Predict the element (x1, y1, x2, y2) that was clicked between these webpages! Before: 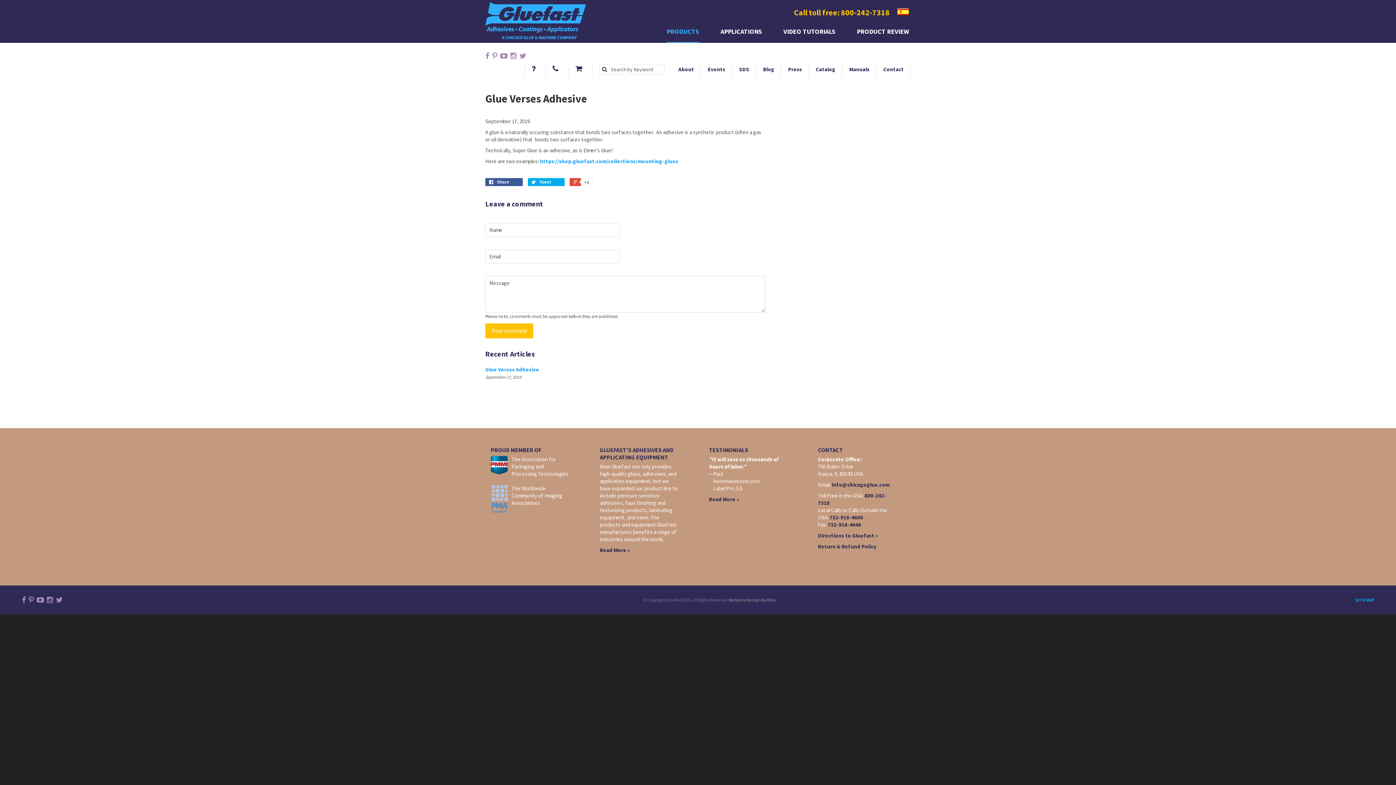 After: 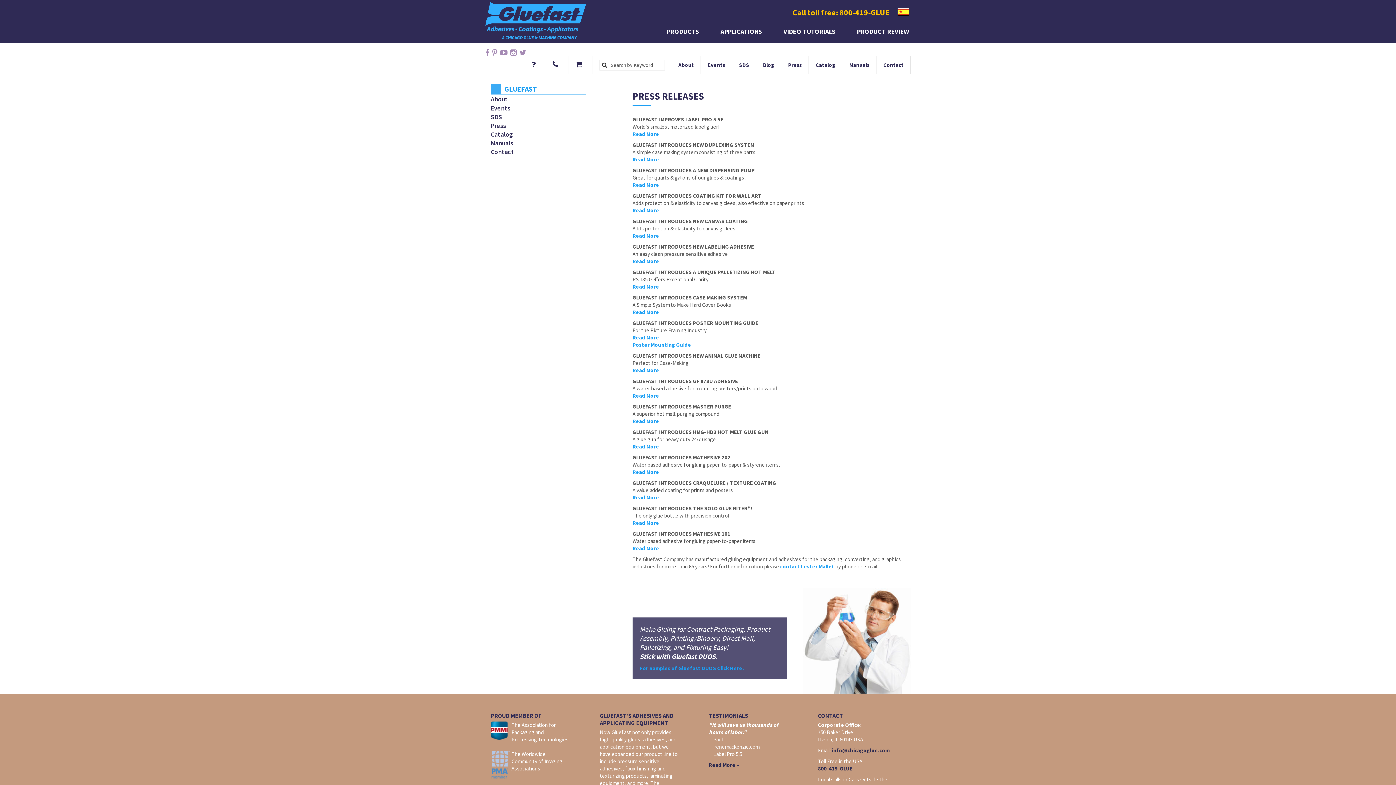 Action: label: Press bbox: (788, 65, 802, 72)